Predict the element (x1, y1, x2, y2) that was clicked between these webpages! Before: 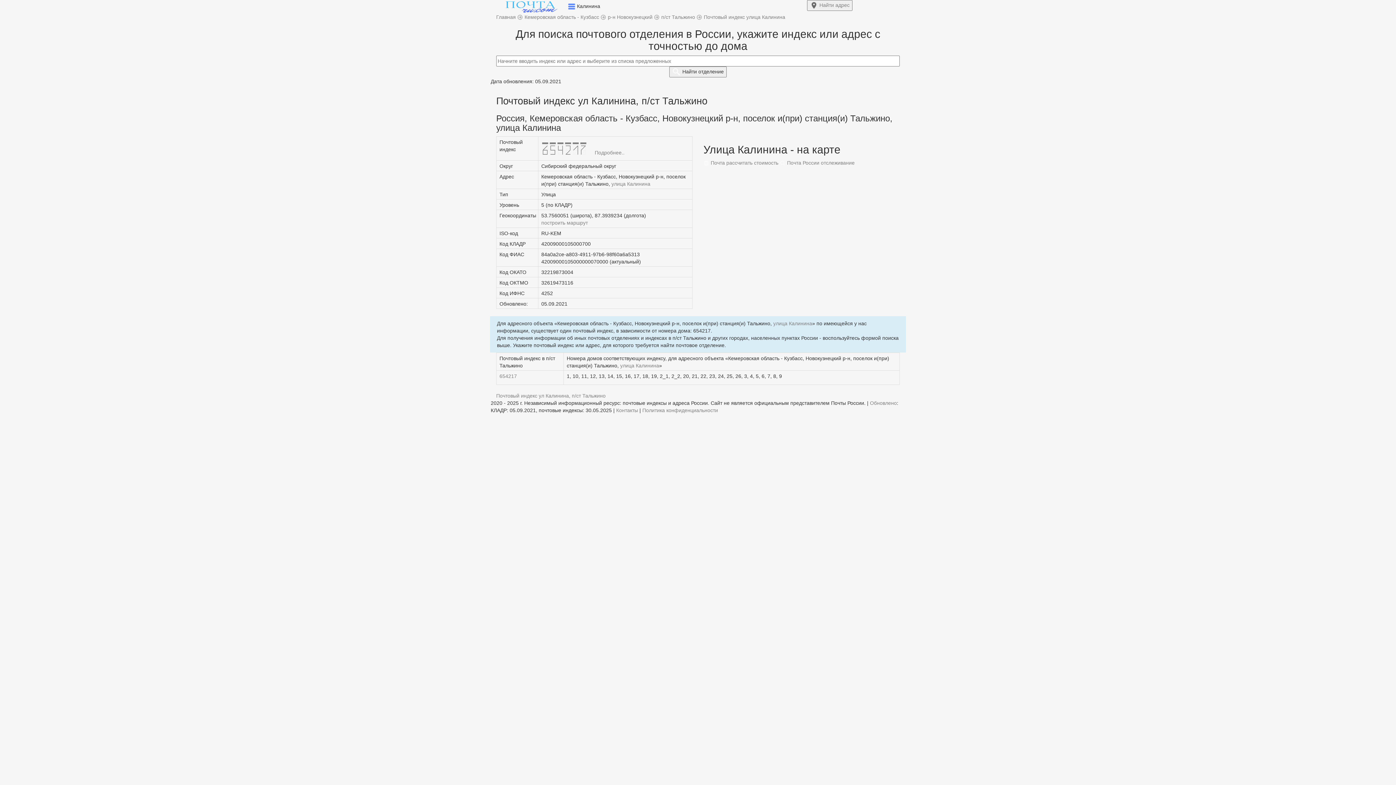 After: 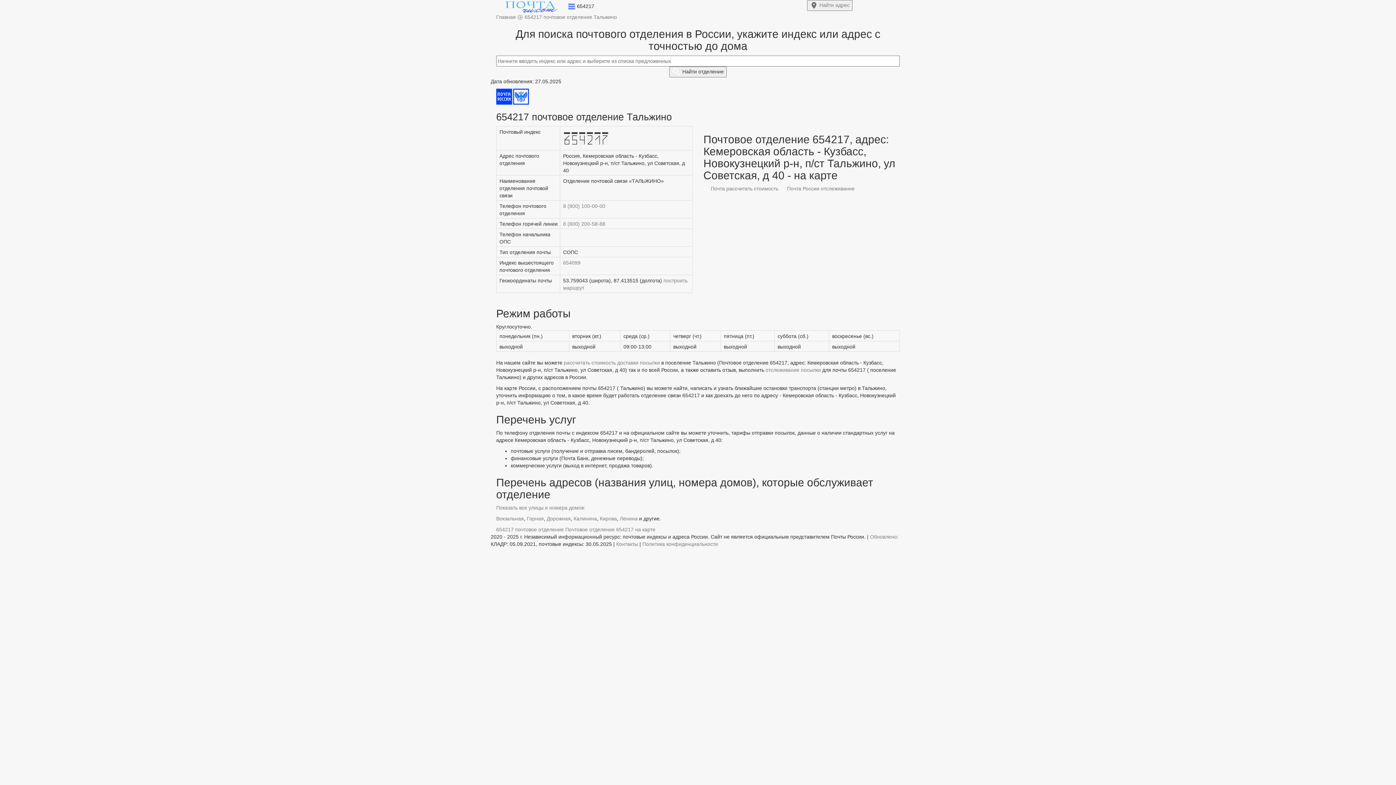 Action: bbox: (594, 149, 624, 155) label: Подробнее..